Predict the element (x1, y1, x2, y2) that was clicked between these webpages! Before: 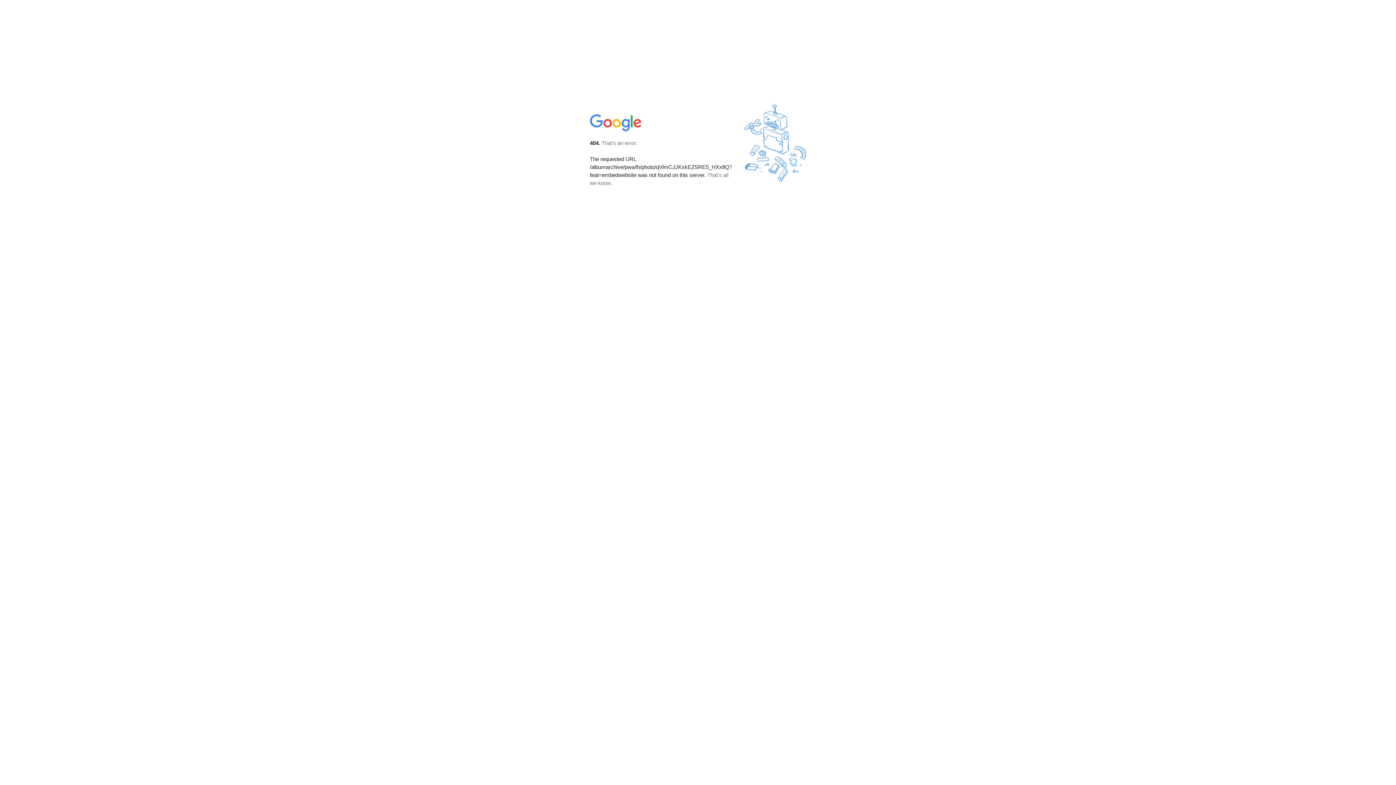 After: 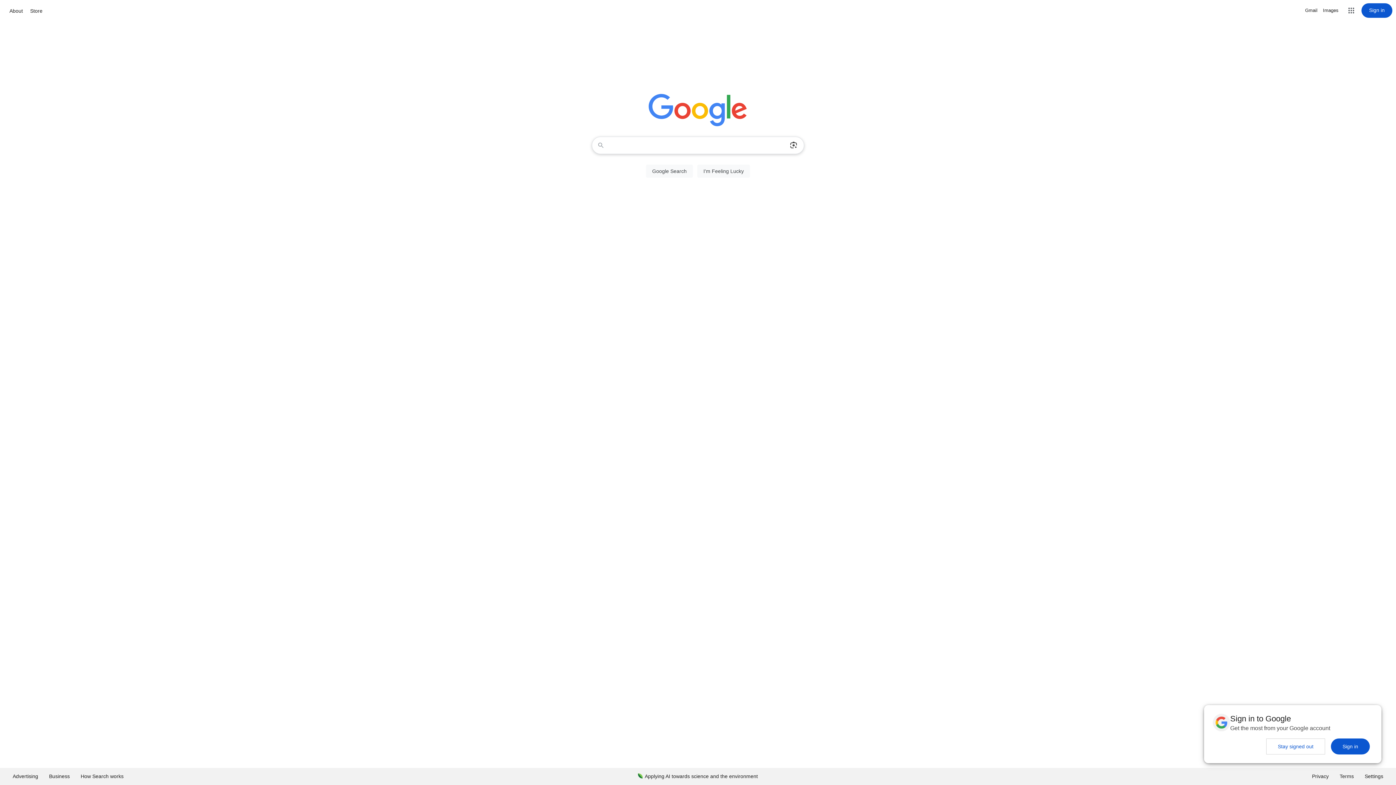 Action: bbox: (590, 127, 642, 134)